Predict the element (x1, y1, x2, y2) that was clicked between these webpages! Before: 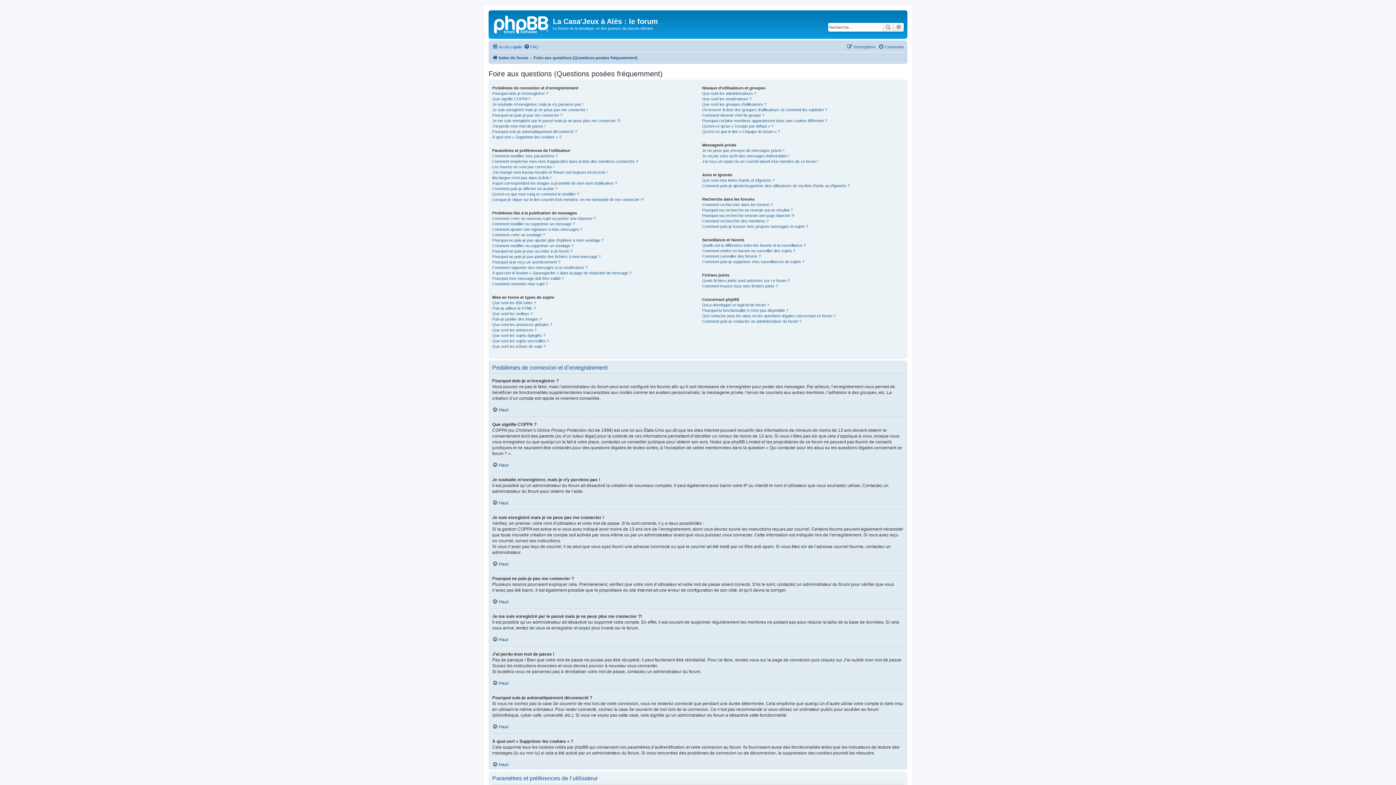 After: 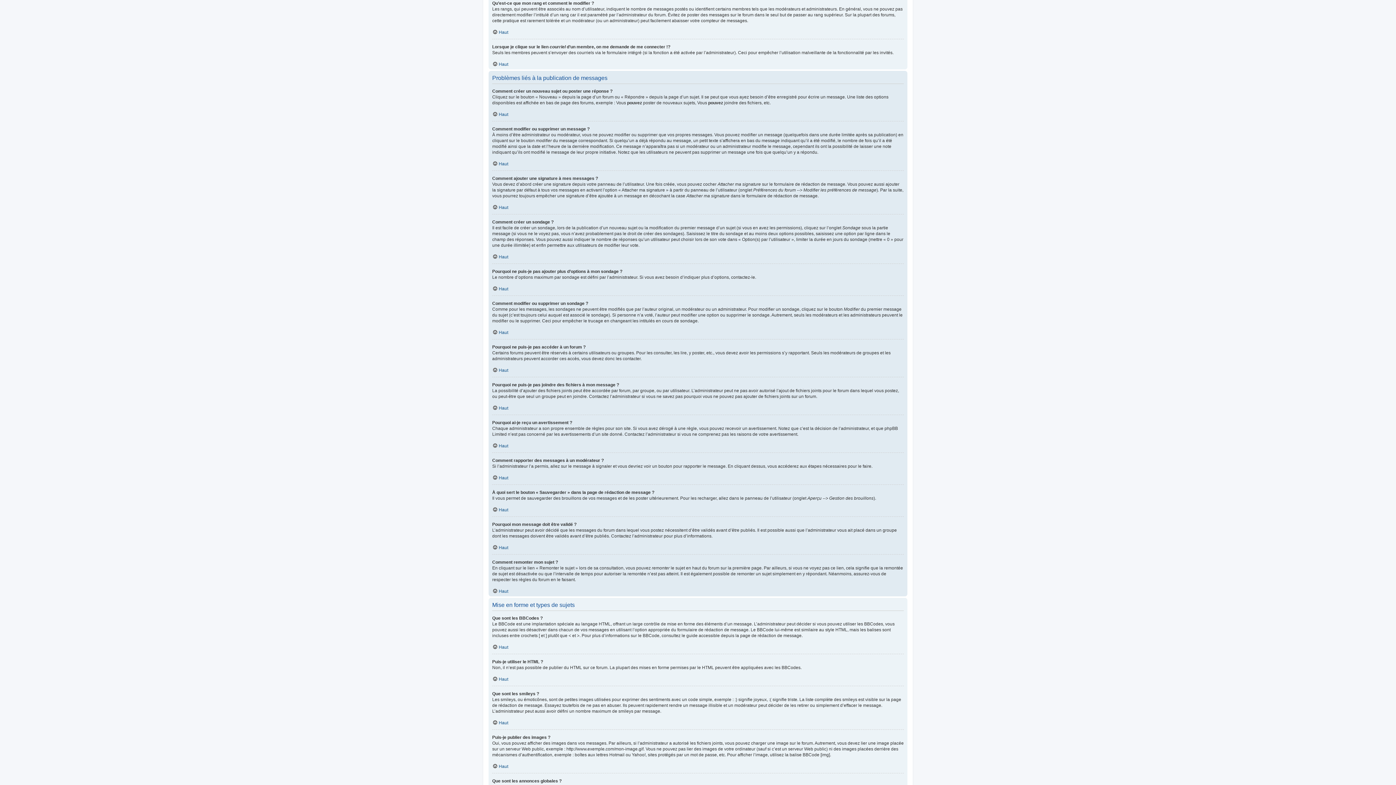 Action: label: Qu’est-ce que mon rang et comment le modifier ? bbox: (492, 191, 579, 196)